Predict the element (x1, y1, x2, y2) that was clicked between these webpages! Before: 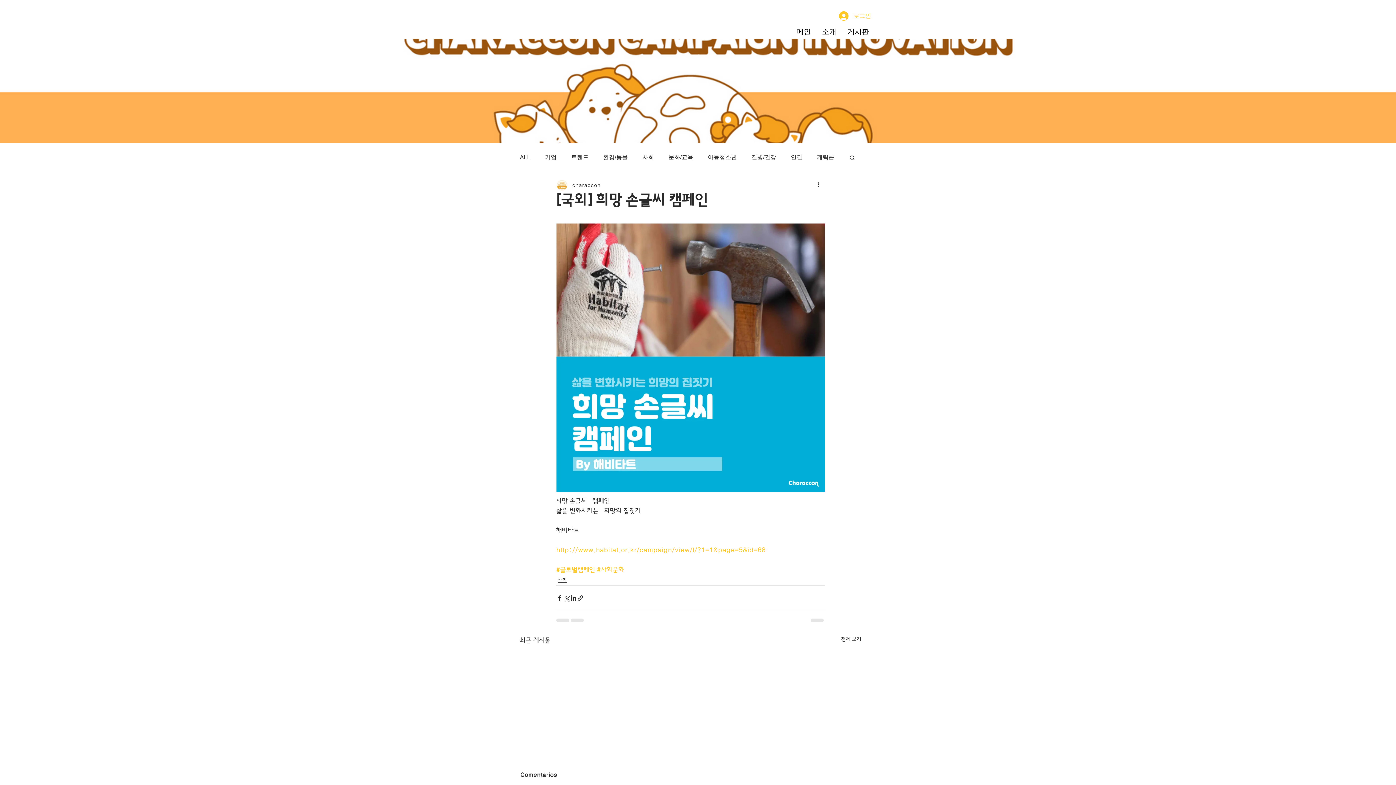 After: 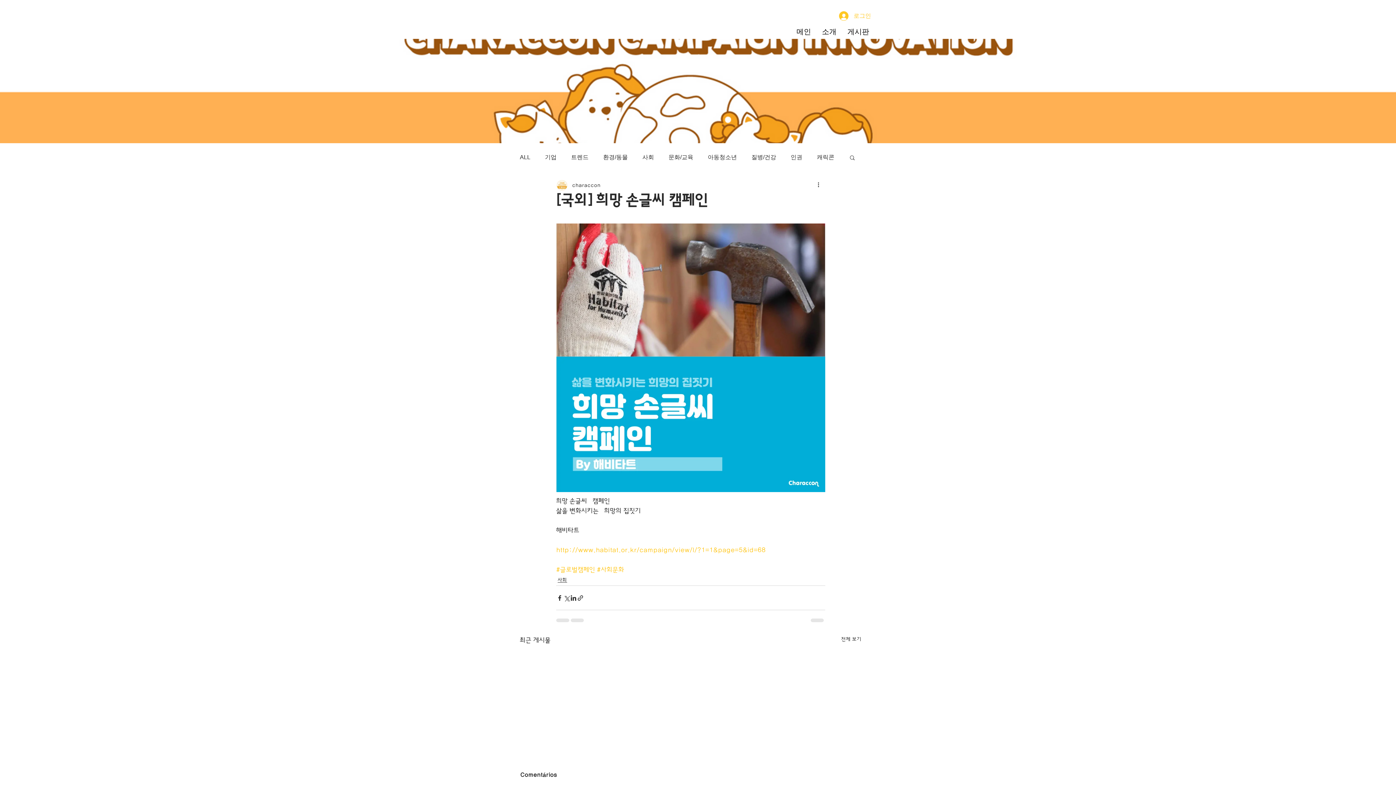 Action: bbox: (849, 154, 856, 160) label: 검색